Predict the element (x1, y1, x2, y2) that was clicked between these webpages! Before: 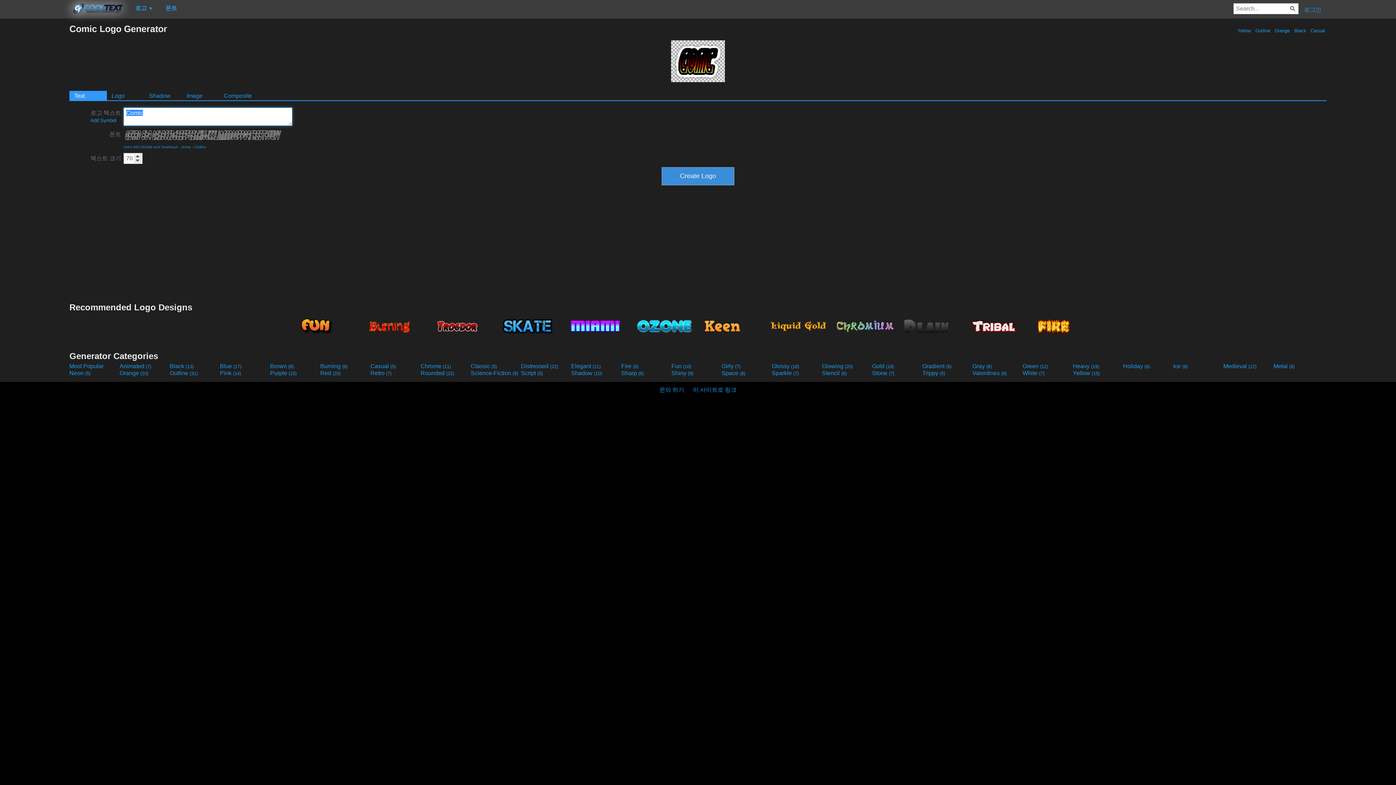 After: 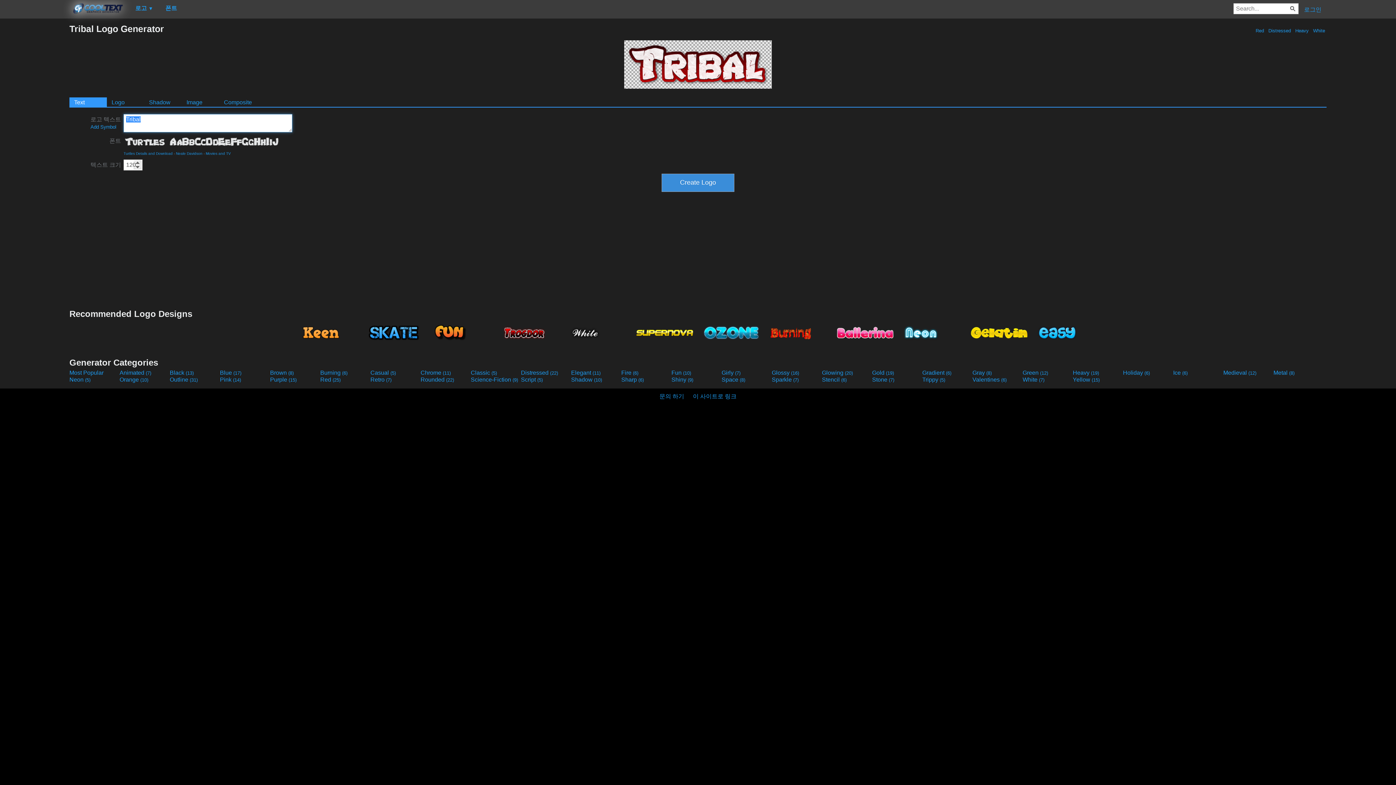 Action: bbox: (966, 314, 1032, 337)